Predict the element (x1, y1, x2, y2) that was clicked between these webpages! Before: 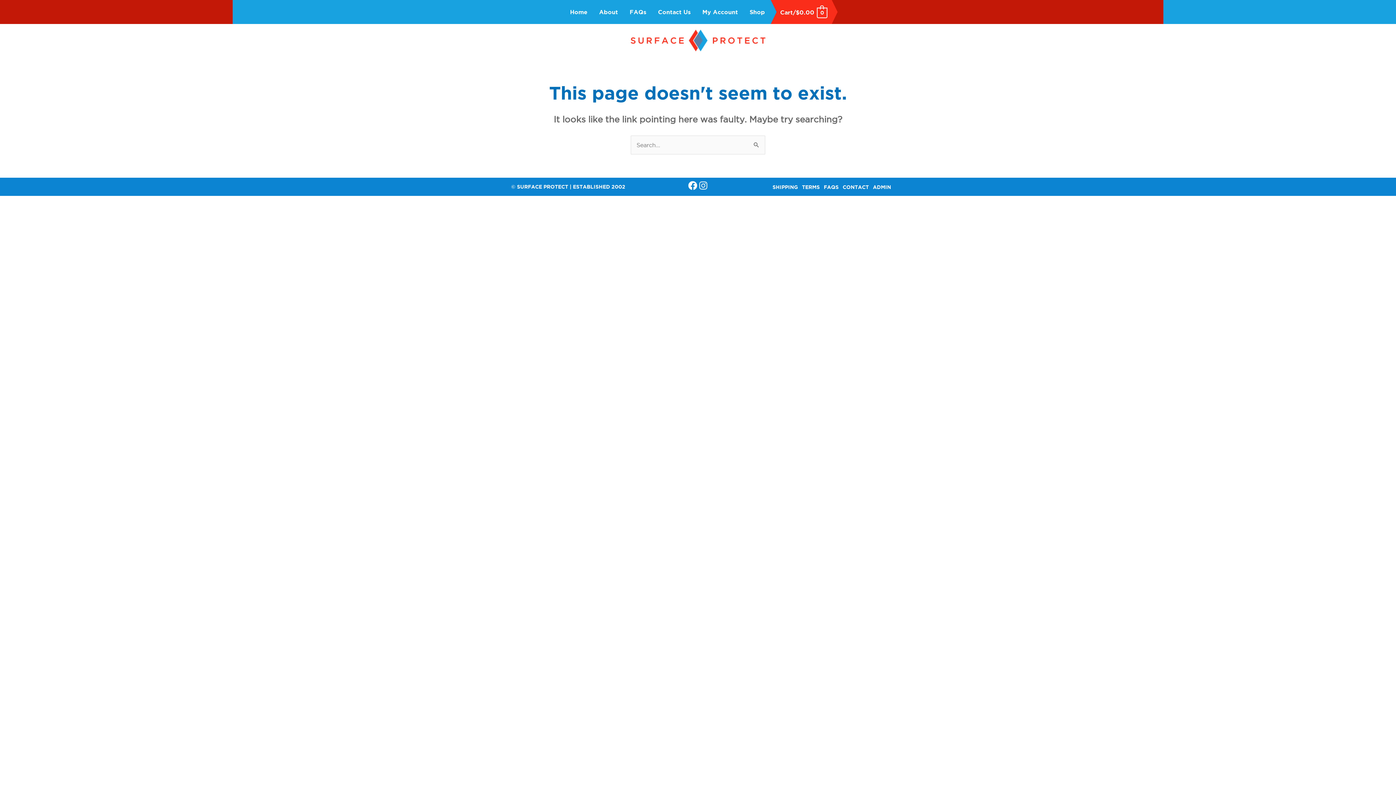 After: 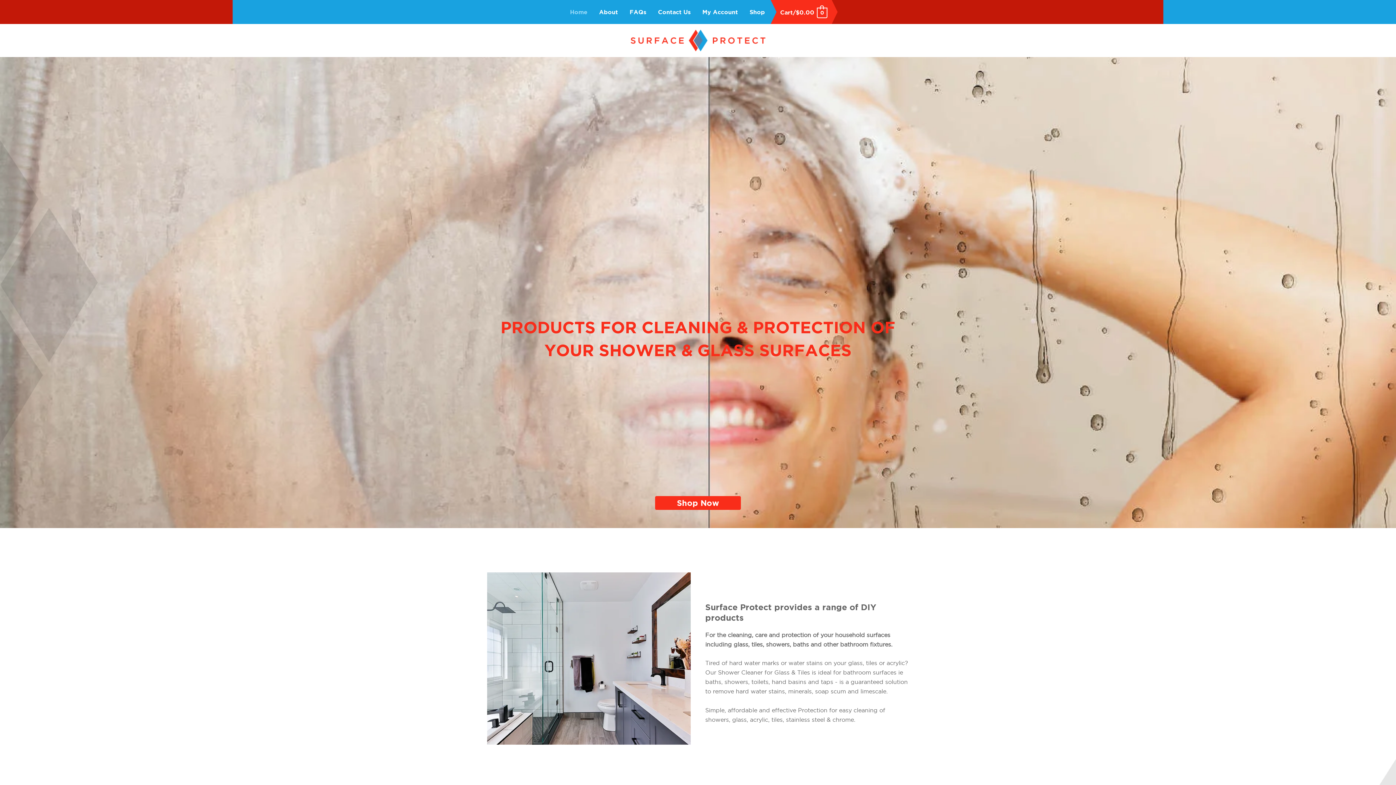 Action: bbox: (630, 36, 765, 43)